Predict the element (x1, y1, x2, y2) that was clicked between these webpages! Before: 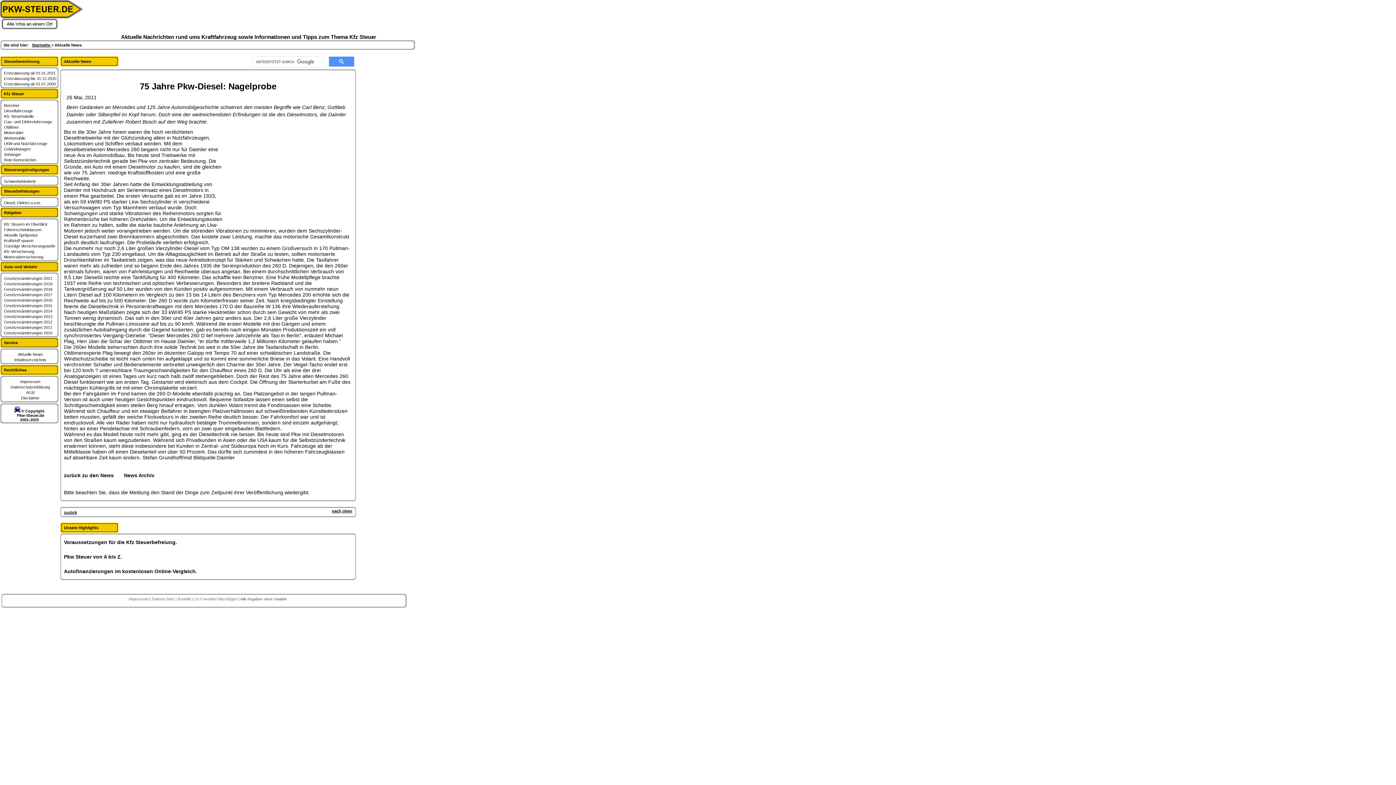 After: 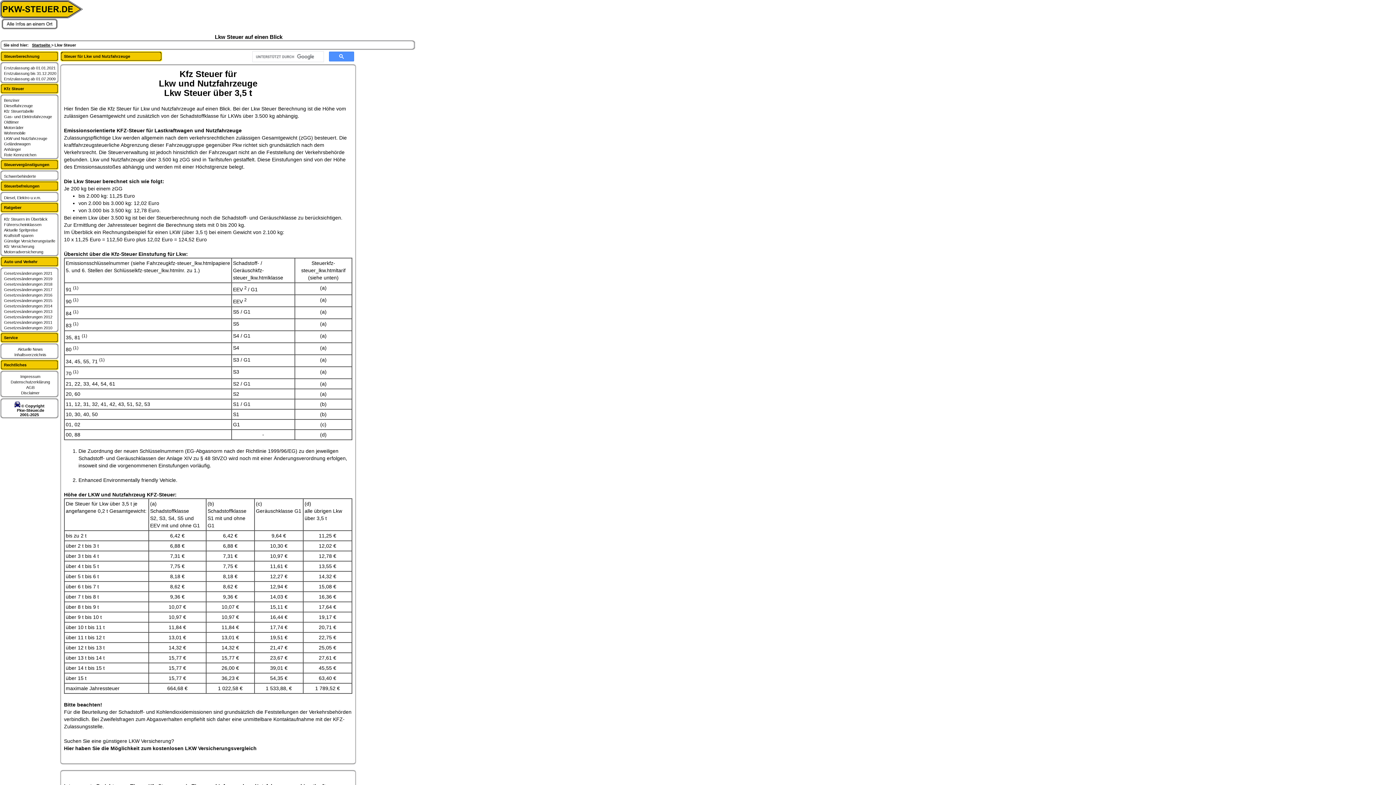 Action: bbox: (2, 141, 47, 145) label: LKW und Nutzfahrzeuge